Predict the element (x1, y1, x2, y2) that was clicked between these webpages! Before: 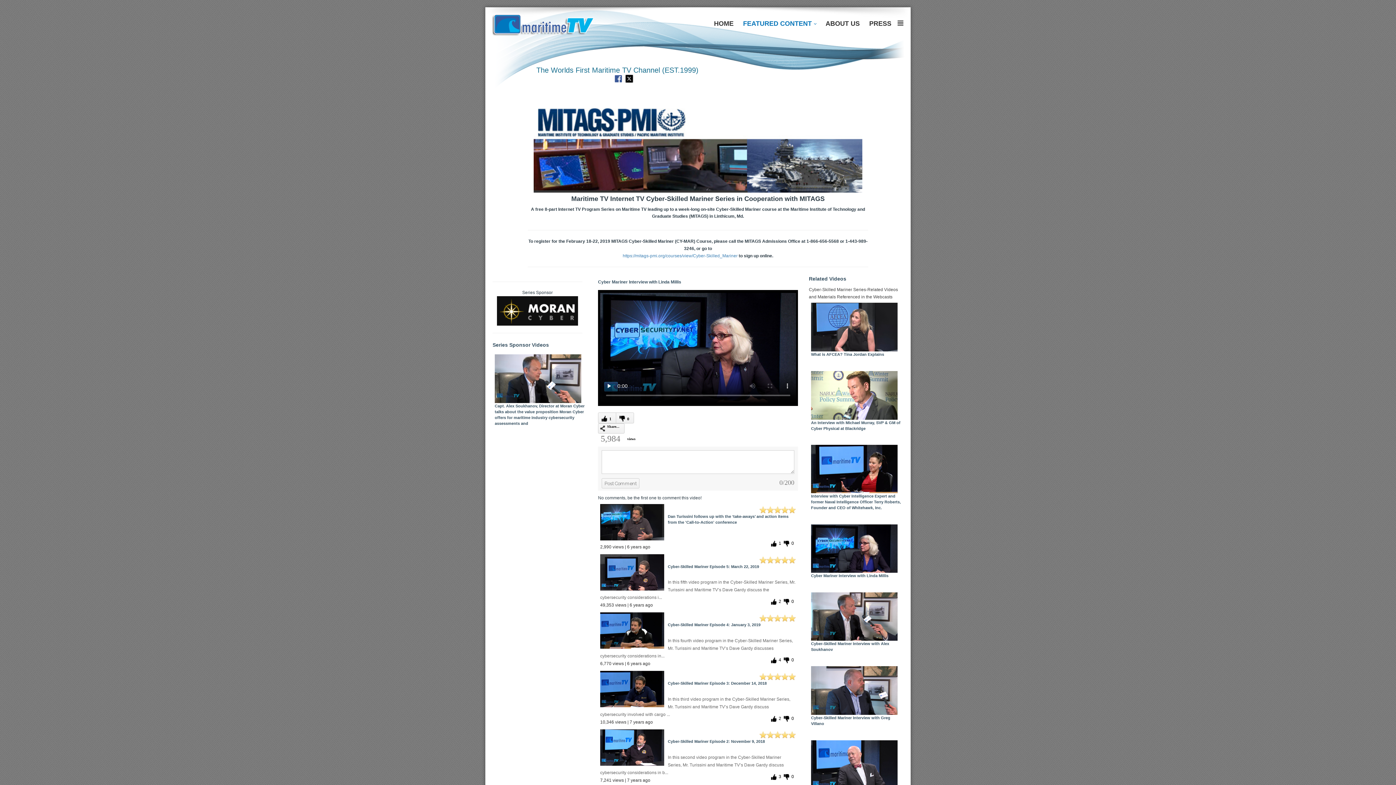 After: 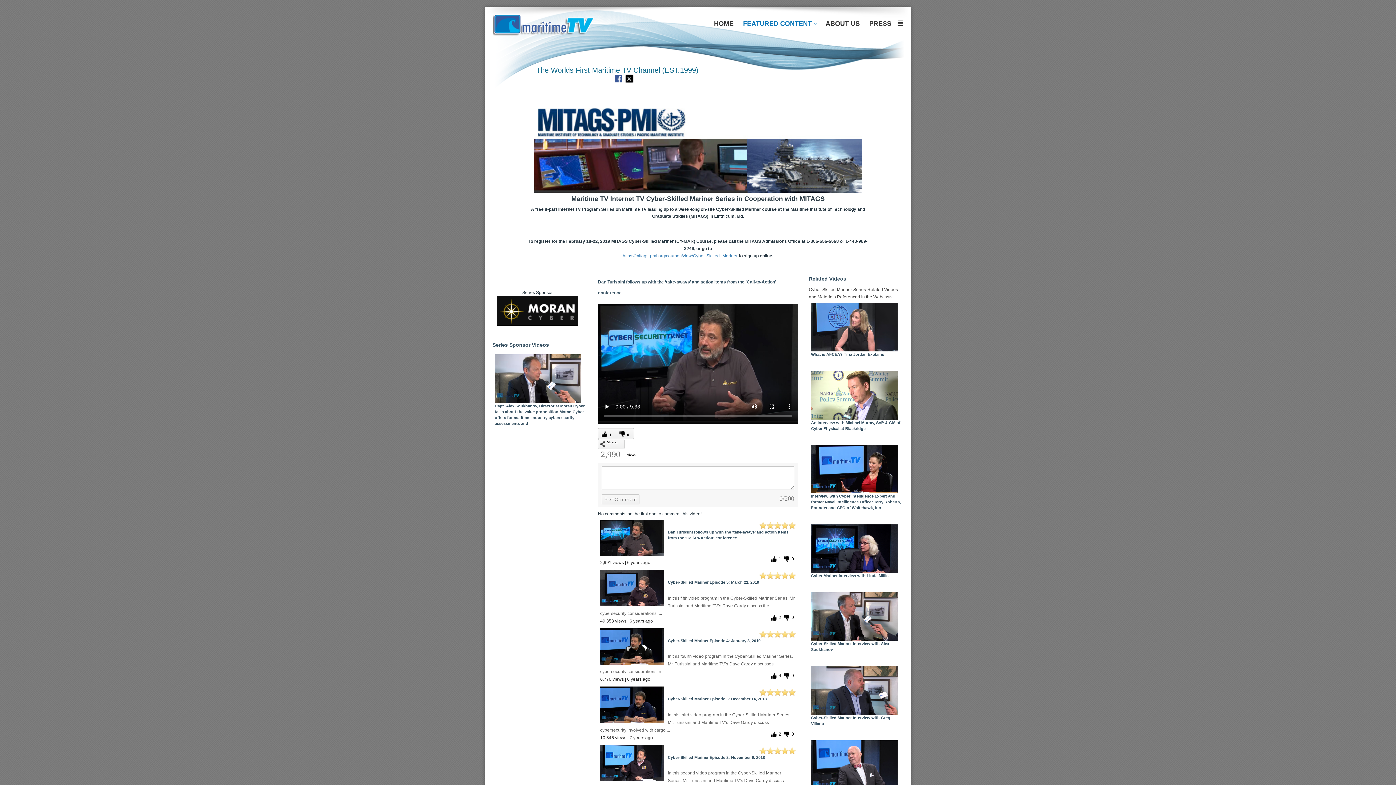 Action: label: 1
0
Dan Turissini follows up with the ‘take-aways’ and action items from the 'Call-to-Action' conference
2,990 views | 6 years ago bbox: (598, 502, 798, 552)